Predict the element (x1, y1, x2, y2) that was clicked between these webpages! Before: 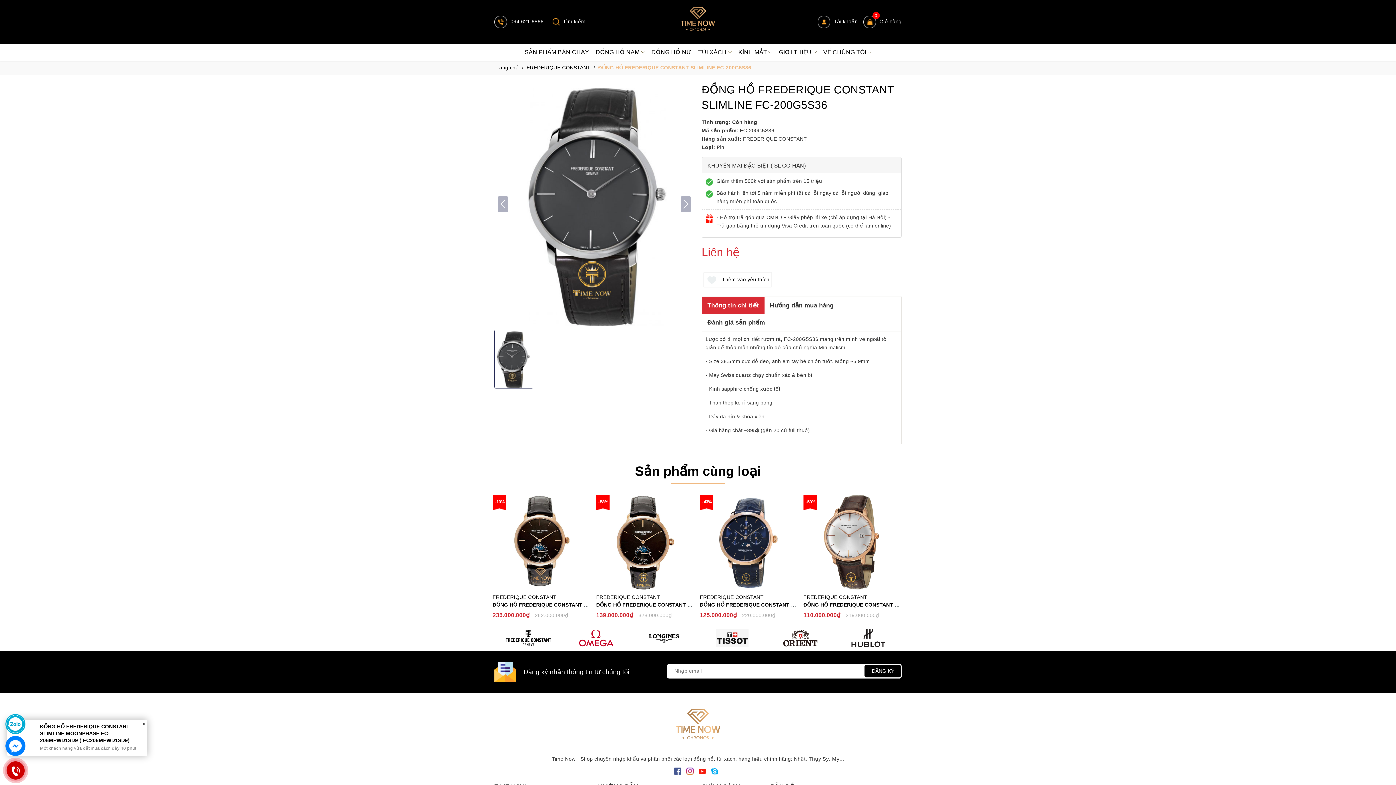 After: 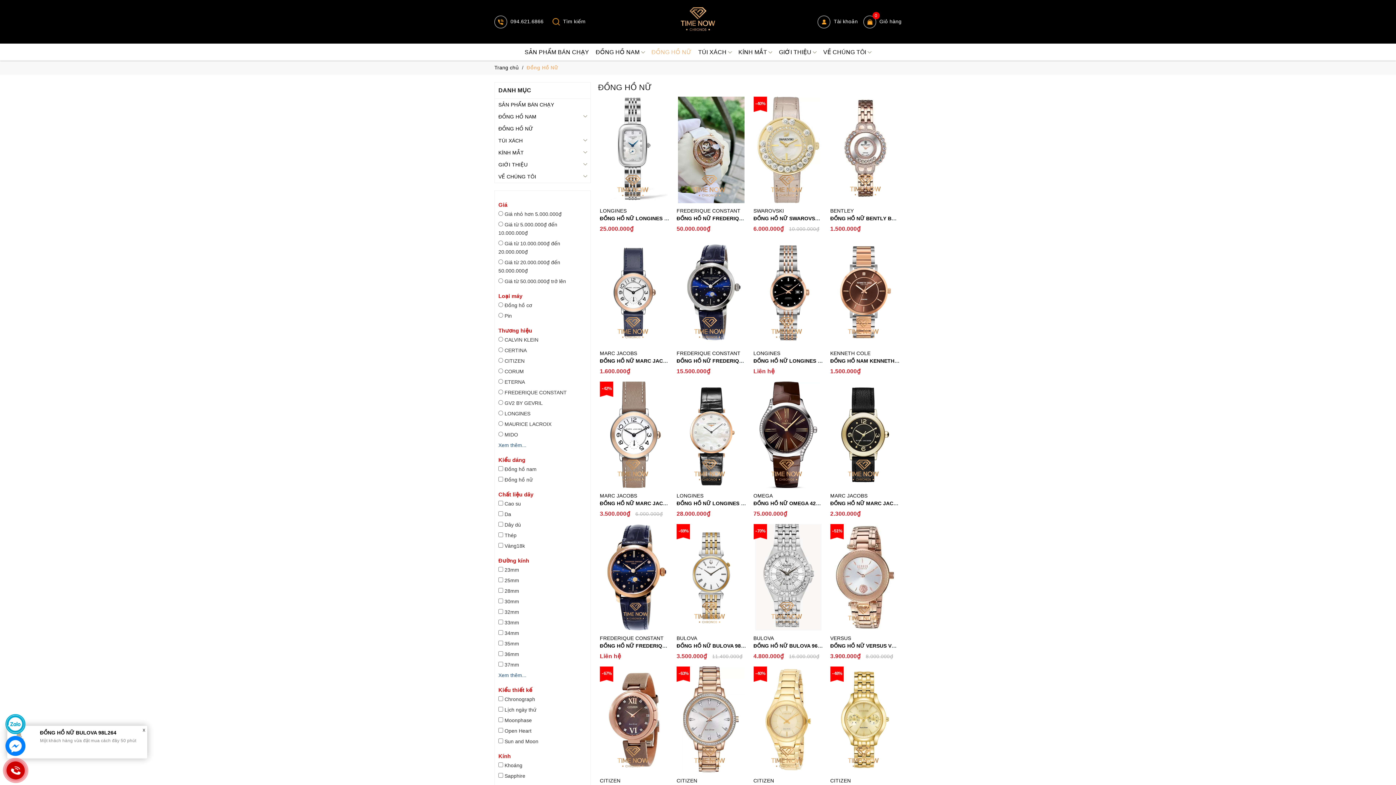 Action: label: ĐỒNG HỒ NỮ bbox: (649, 43, 694, 60)